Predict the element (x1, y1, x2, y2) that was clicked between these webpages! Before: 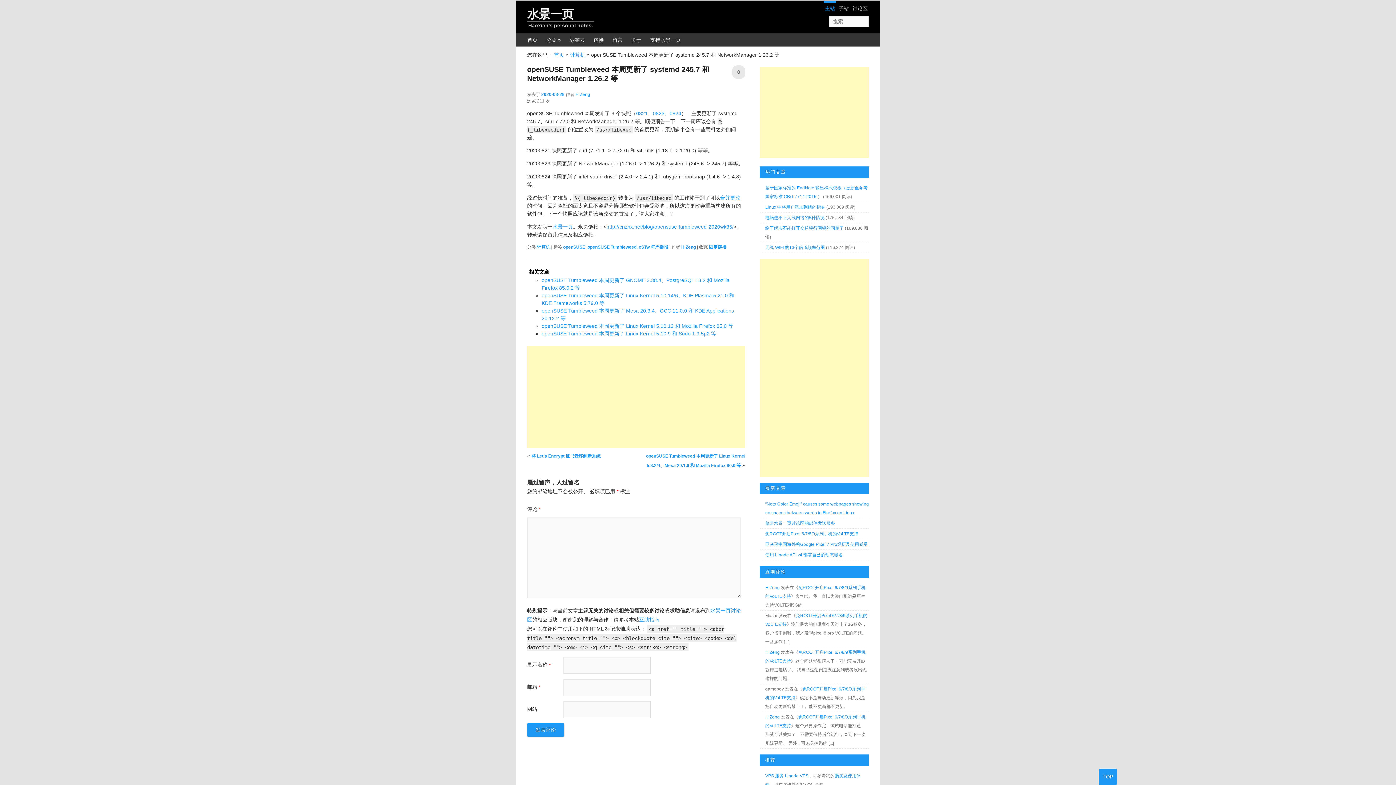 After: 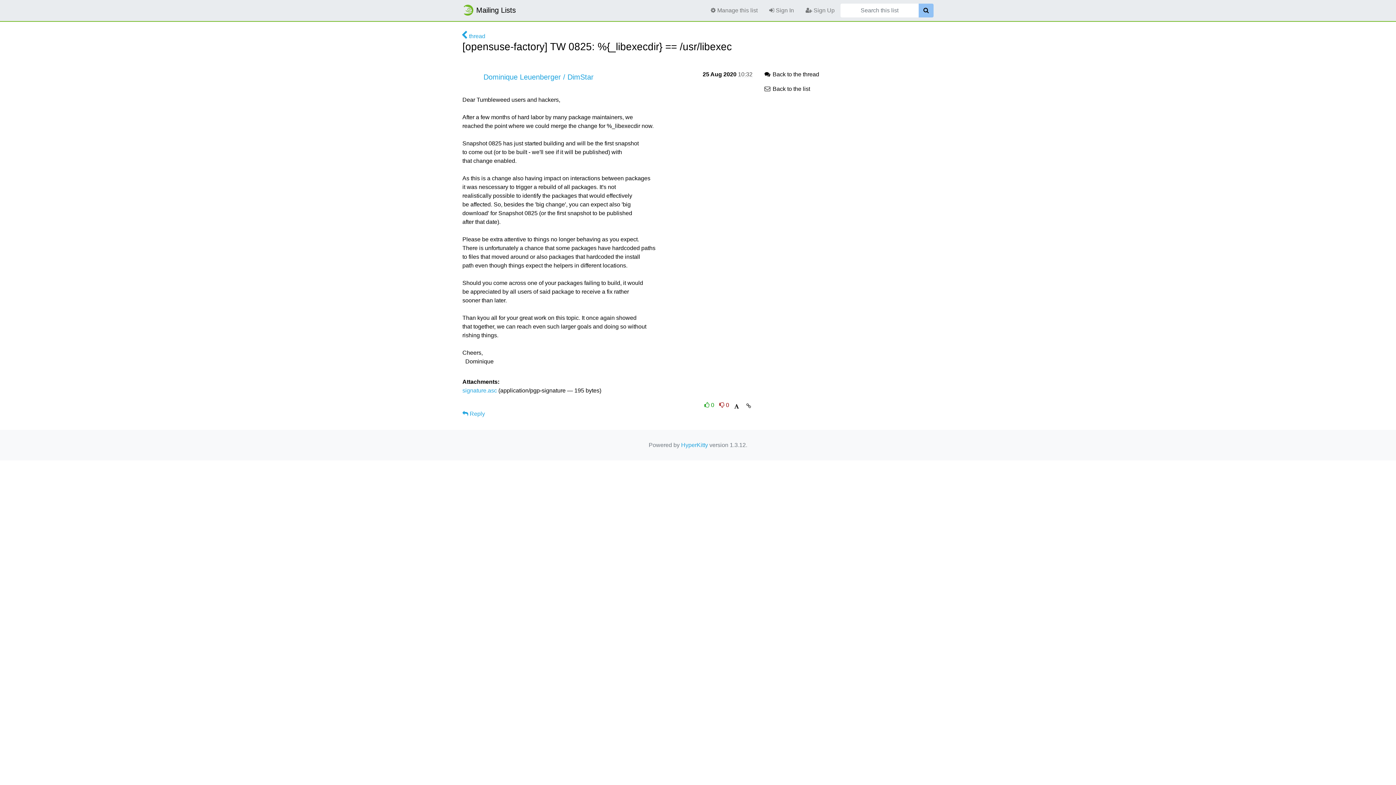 Action: label: 合并更改 bbox: (720, 195, 740, 200)